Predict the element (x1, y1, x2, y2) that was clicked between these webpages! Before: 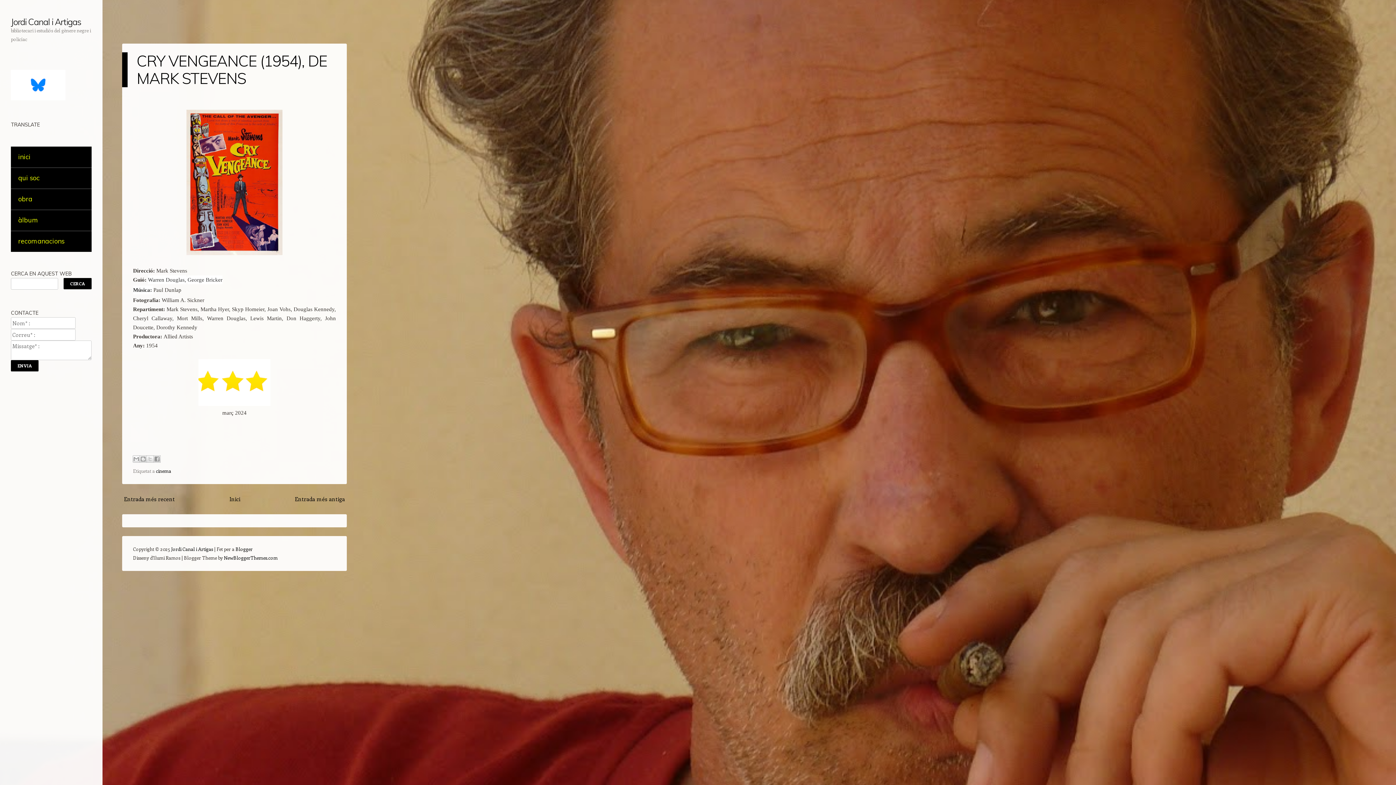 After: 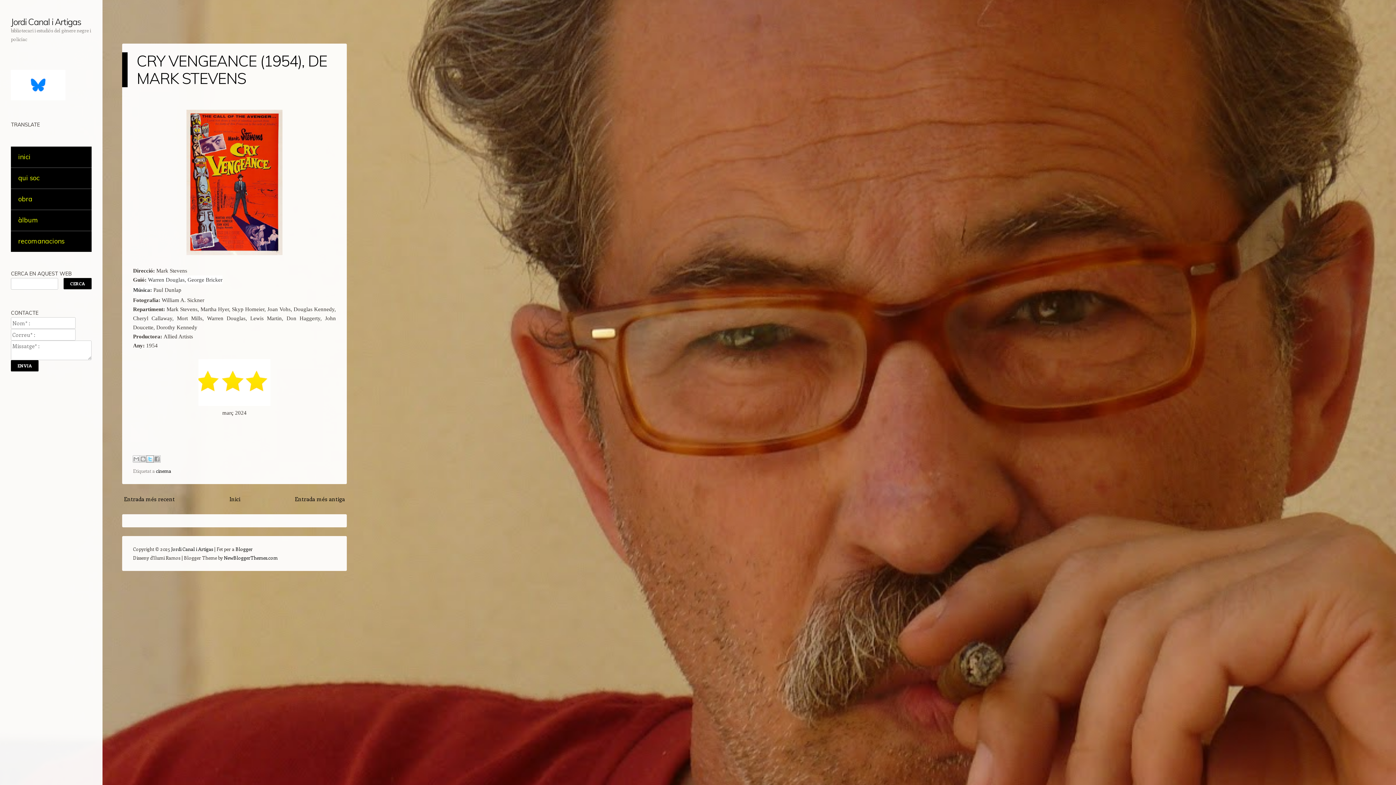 Action: bbox: (146, 455, 153, 462) label: Comparteix a X